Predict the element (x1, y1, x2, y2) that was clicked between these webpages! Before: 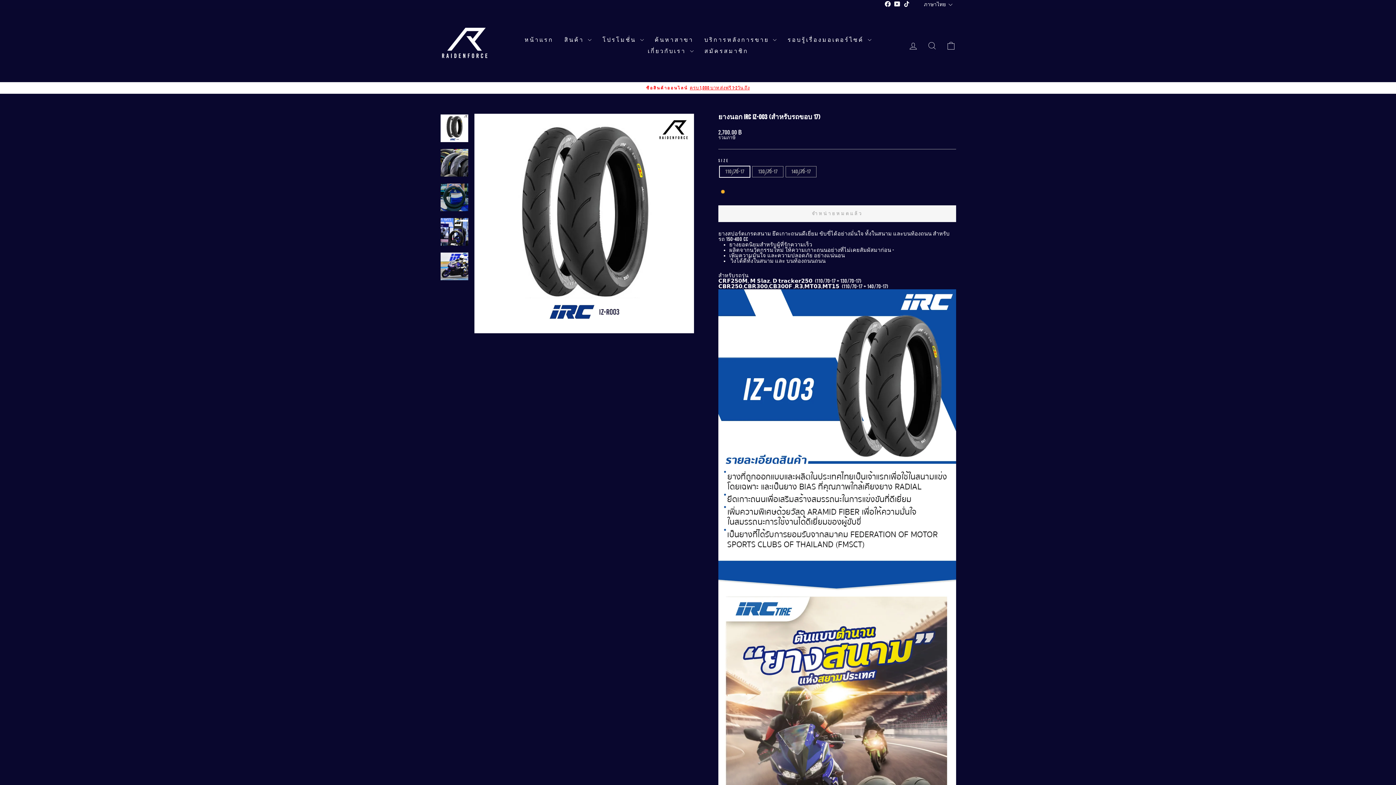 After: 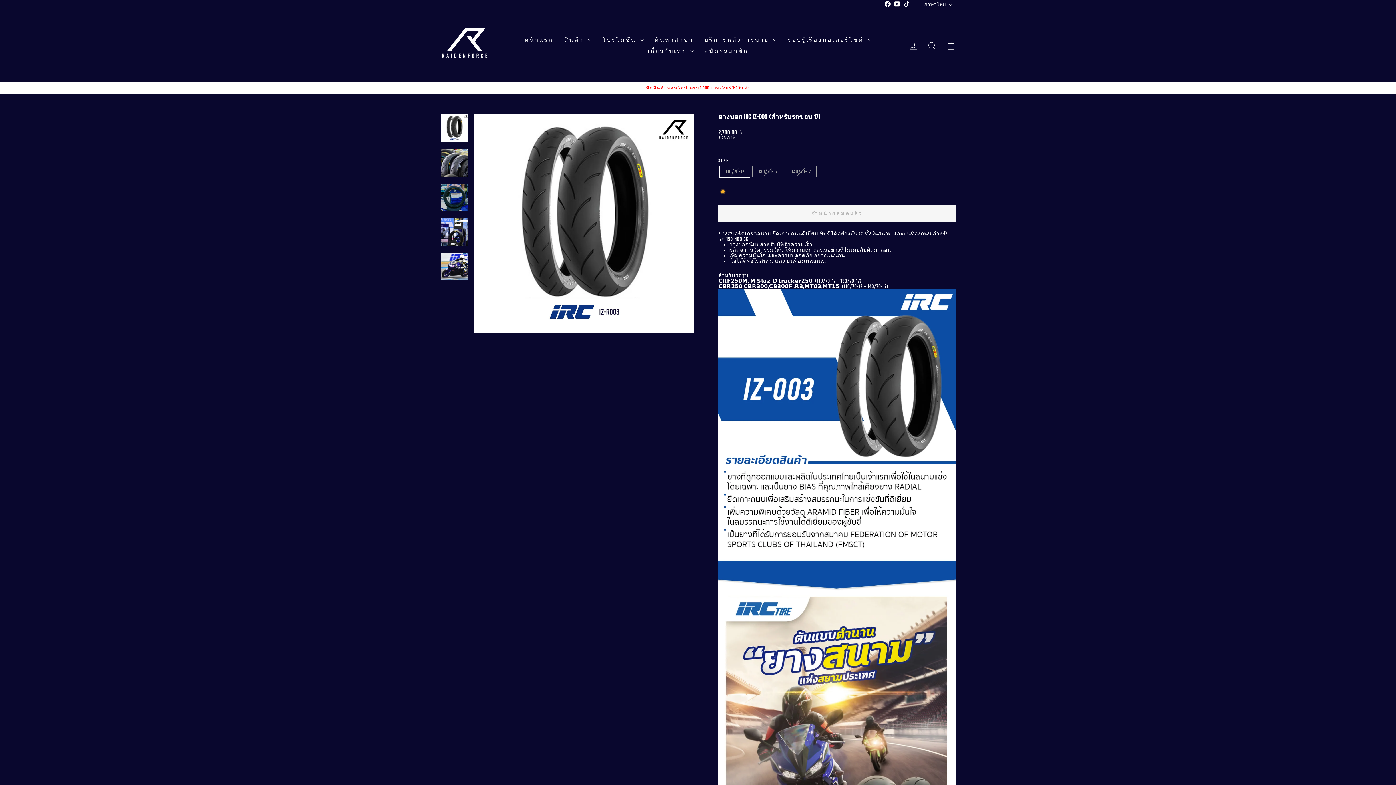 Action: bbox: (892, 0, 902, 9) label: YouTube